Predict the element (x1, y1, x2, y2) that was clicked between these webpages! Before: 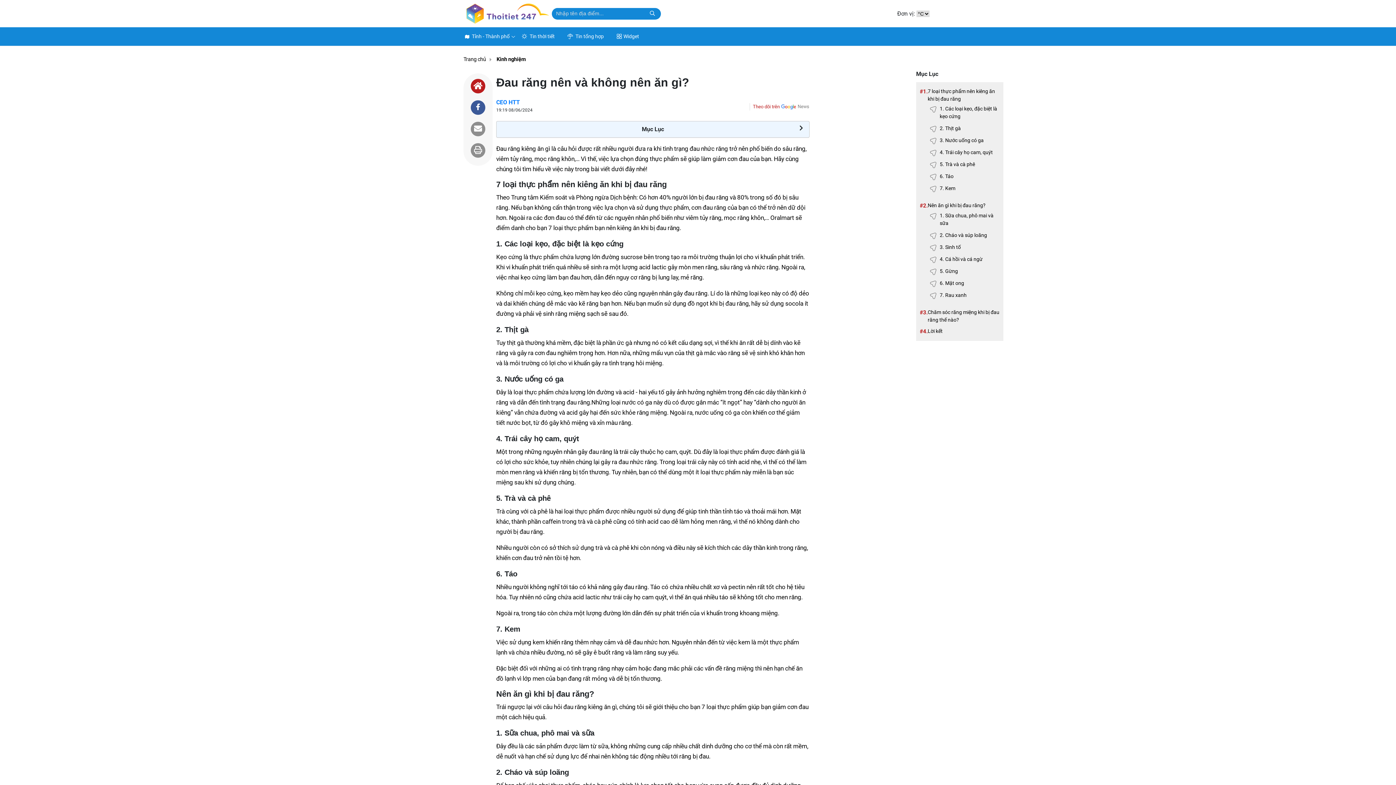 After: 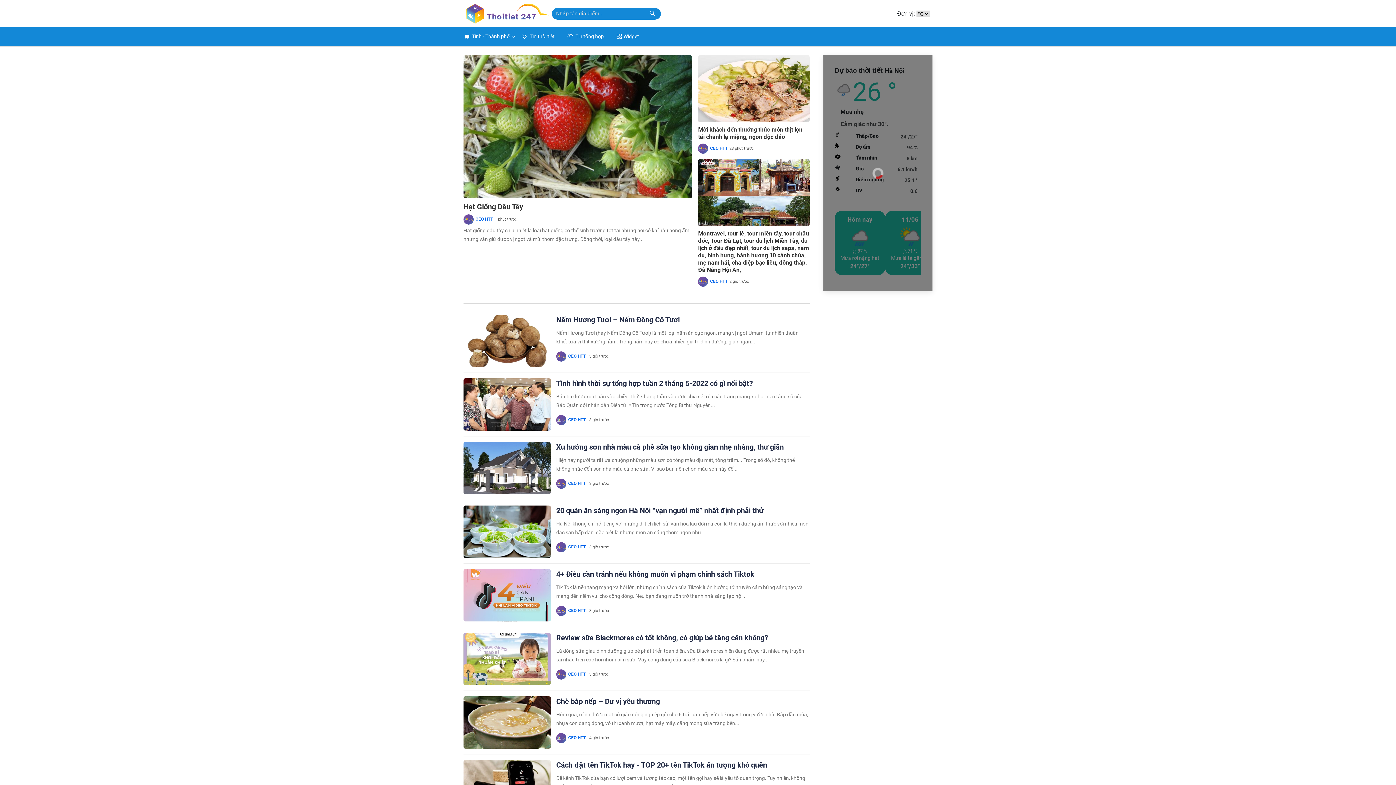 Action: label: Kinh nghiệm bbox: (496, 55, 525, 63)